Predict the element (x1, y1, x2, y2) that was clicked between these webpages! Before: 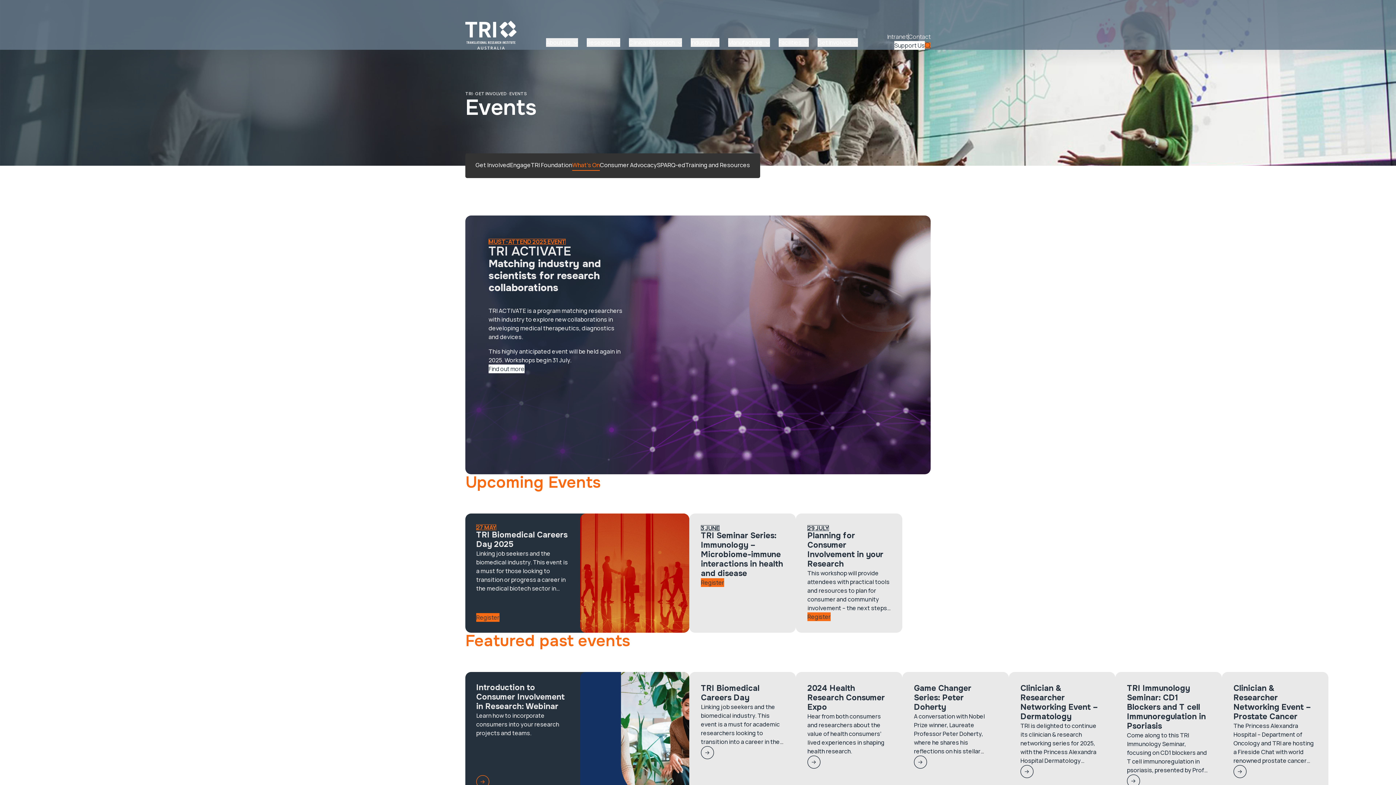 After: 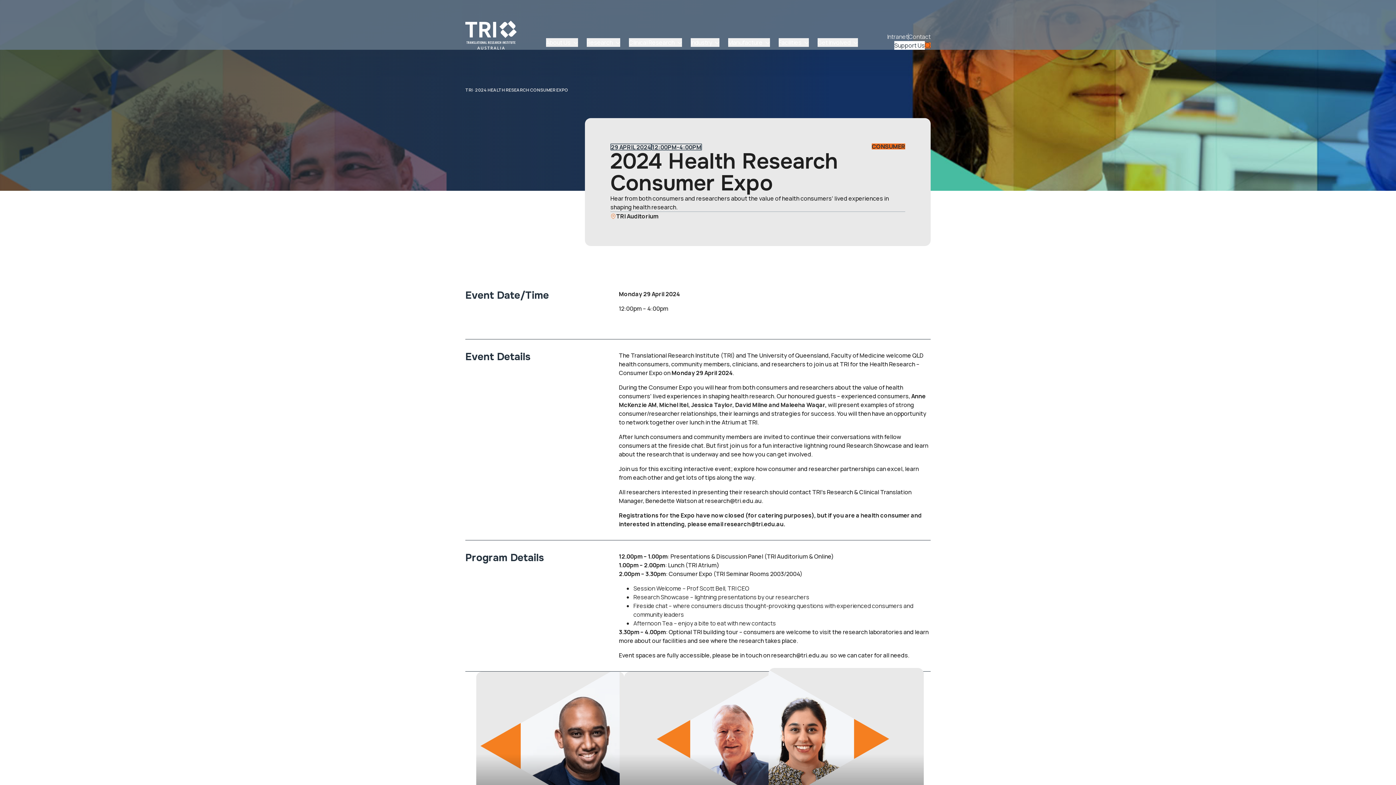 Action: bbox: (807, 684, 890, 788) label: 2024 Health Research Consumer Expo

Hear from both consumers and researchers about the value of health consumers’ lived experiences in shaping health research.